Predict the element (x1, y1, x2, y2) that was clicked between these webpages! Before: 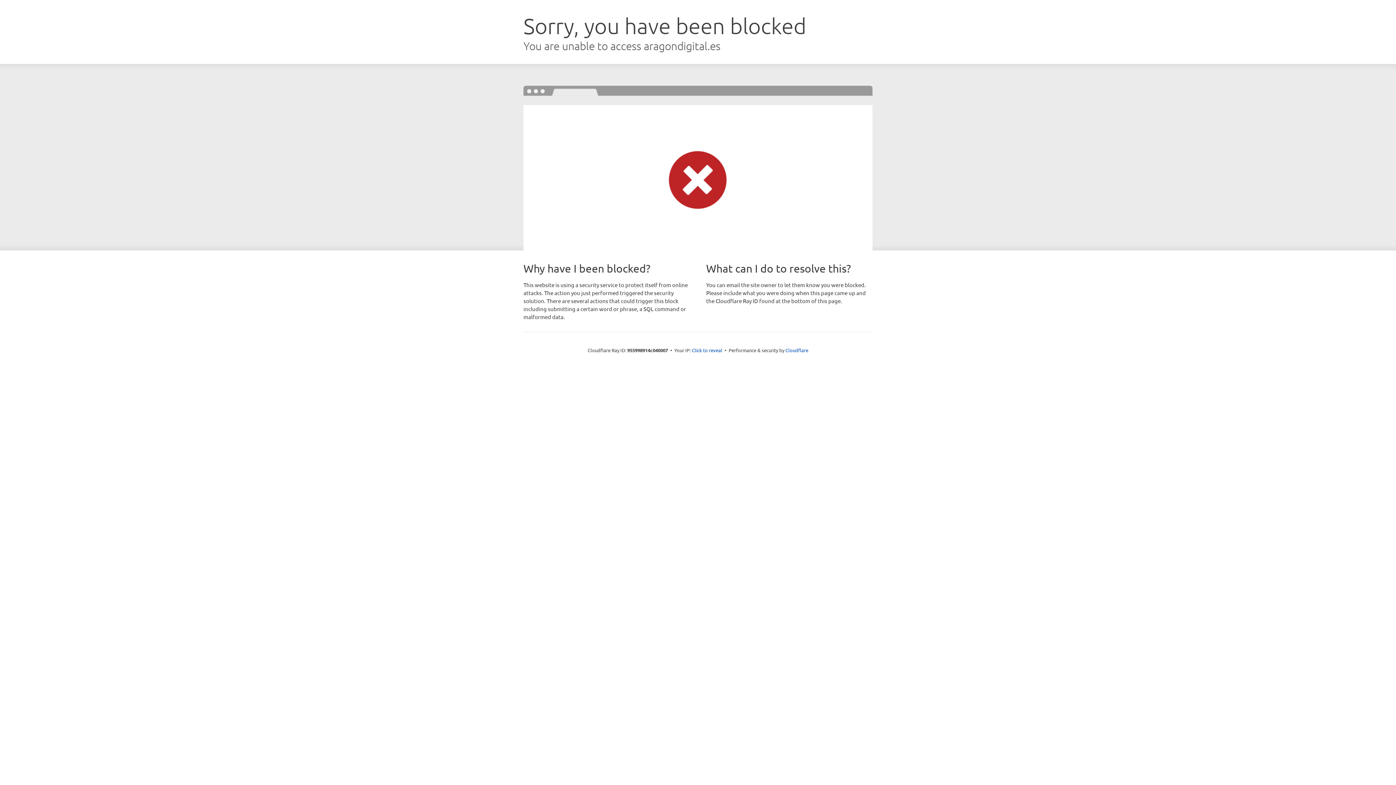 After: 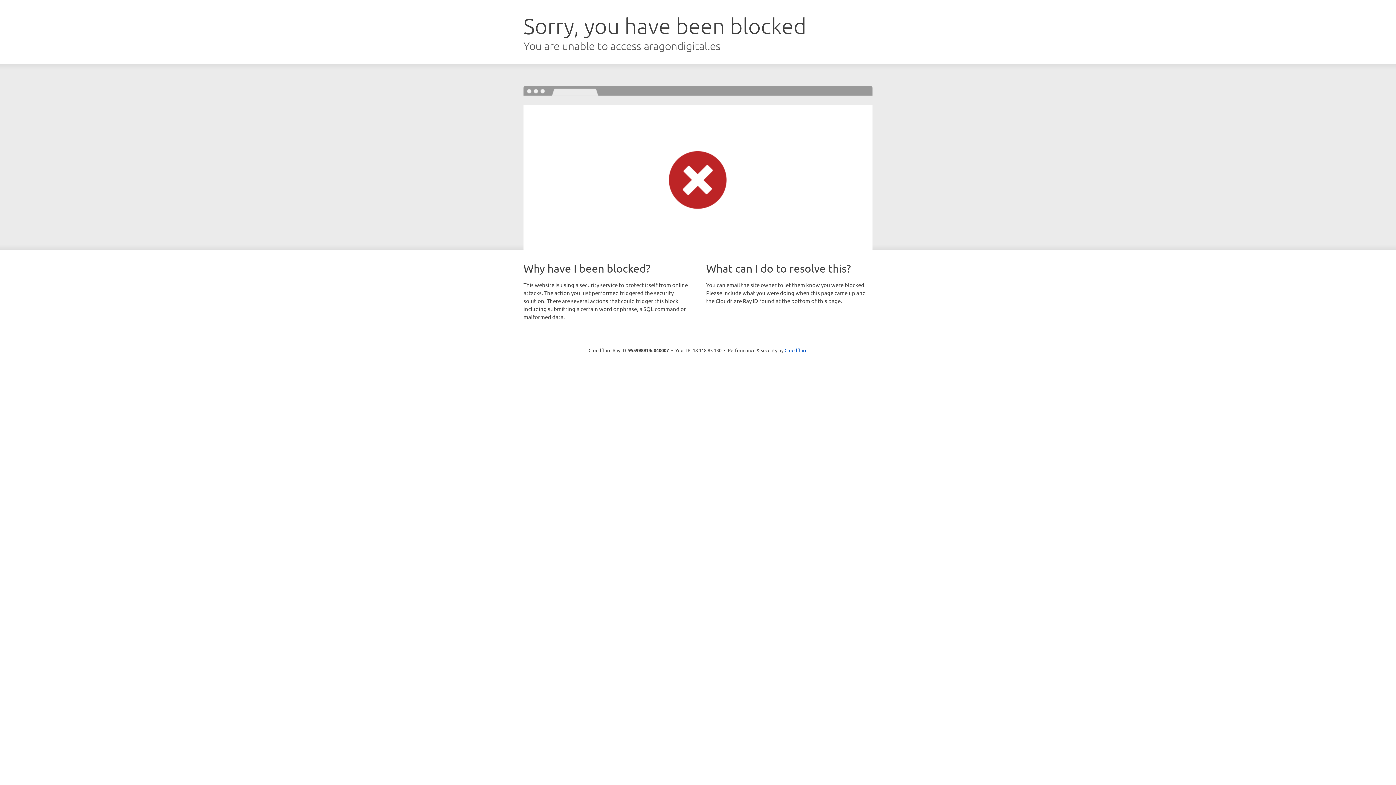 Action: label: Click to reveal bbox: (692, 346, 722, 353)